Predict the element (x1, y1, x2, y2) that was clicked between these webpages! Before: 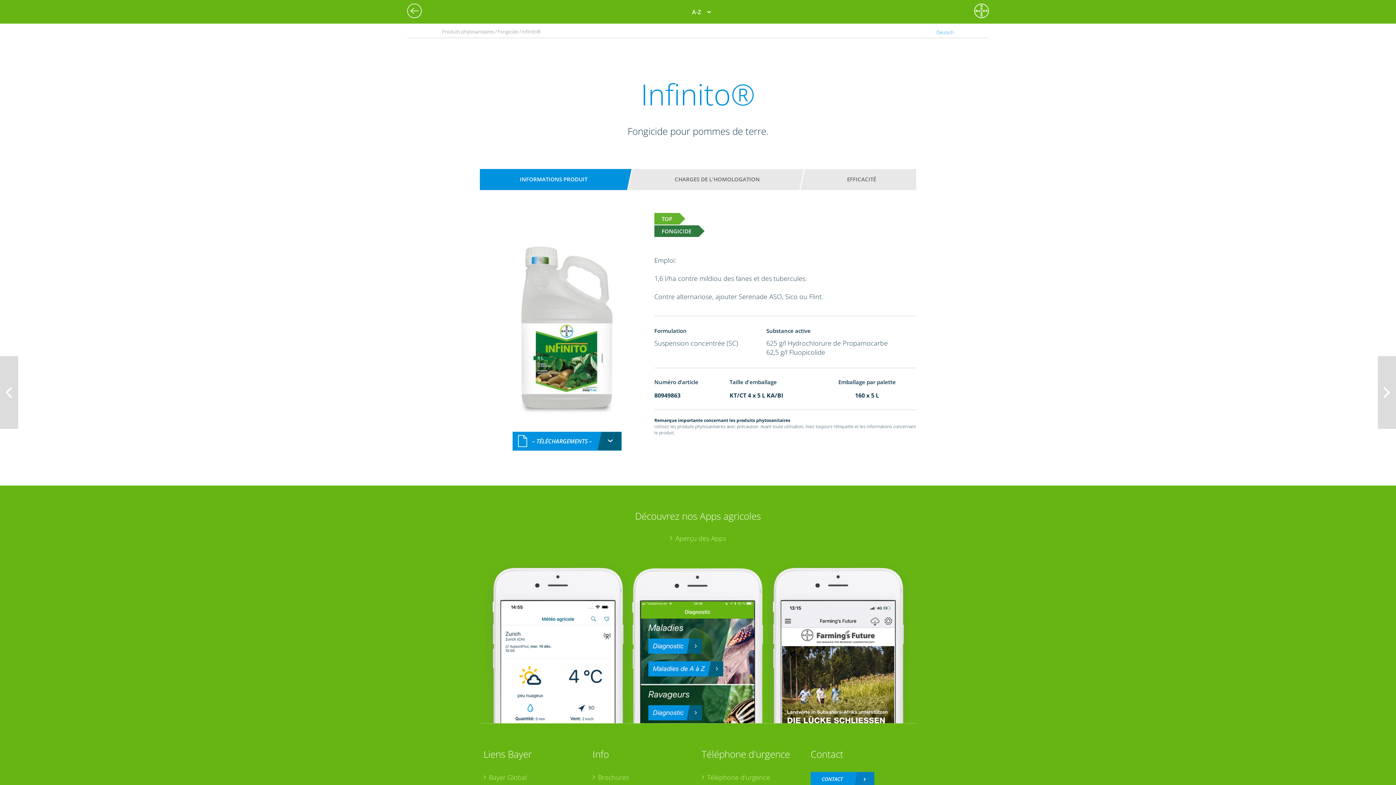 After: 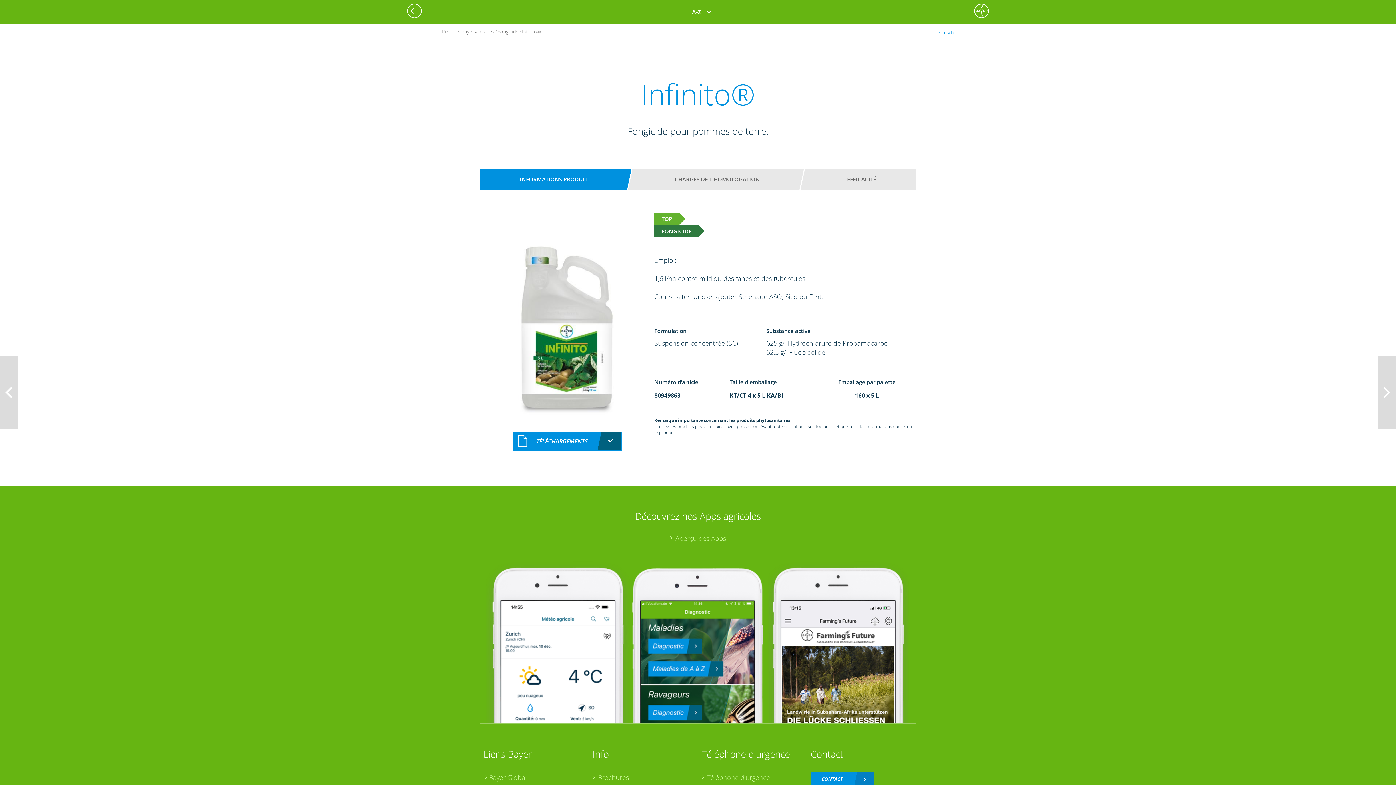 Action: label: Bayer Global bbox: (483, 773, 585, 782)